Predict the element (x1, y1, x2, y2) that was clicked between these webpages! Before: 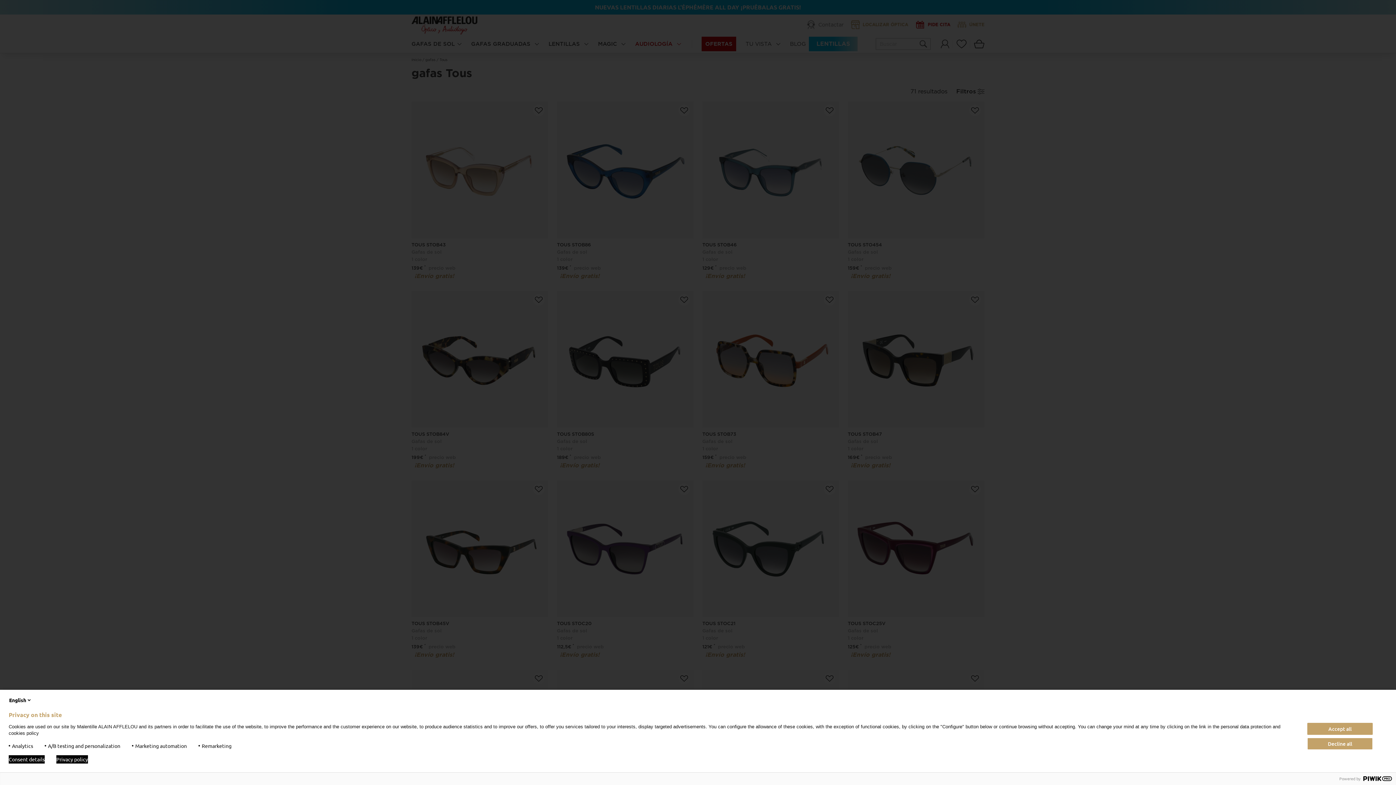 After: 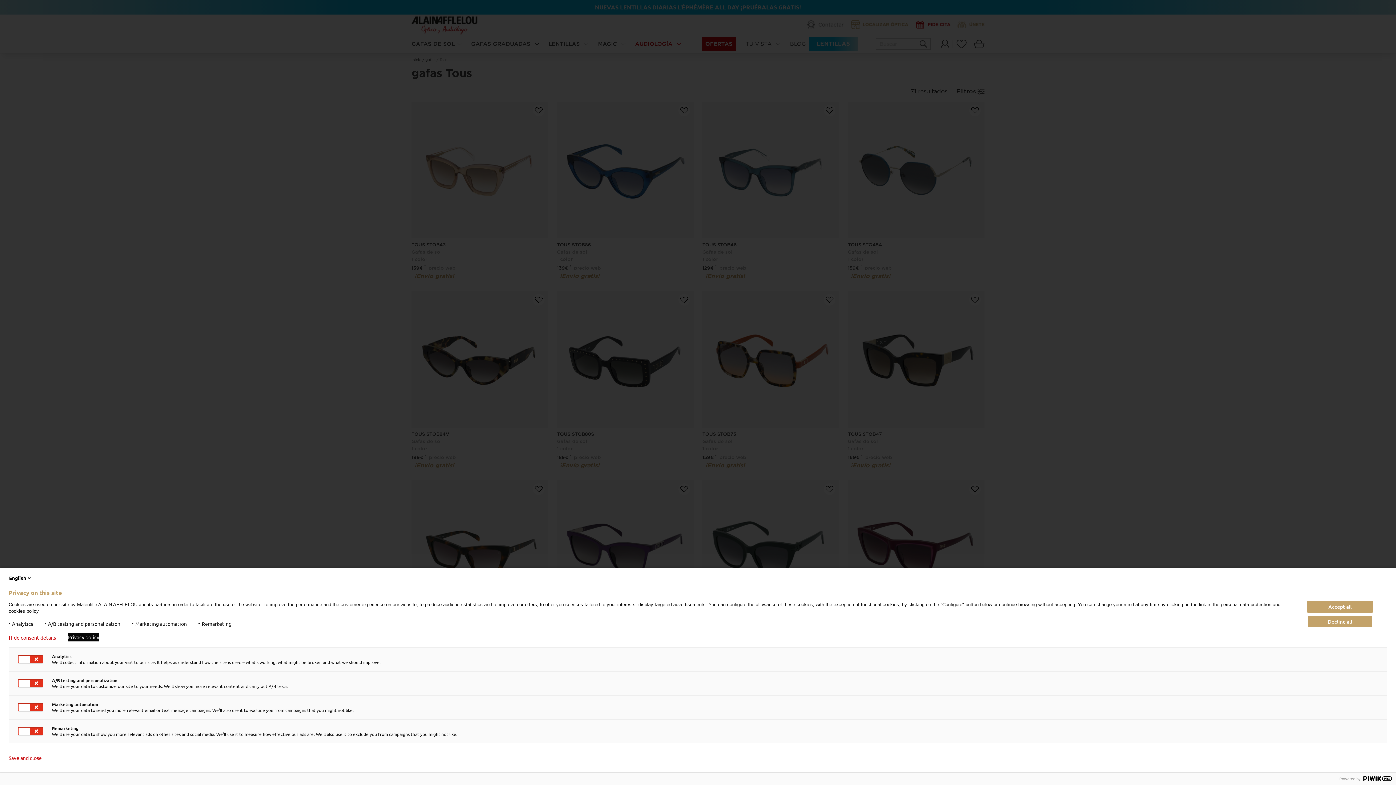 Action: bbox: (8, 755, 44, 764) label: Consent details